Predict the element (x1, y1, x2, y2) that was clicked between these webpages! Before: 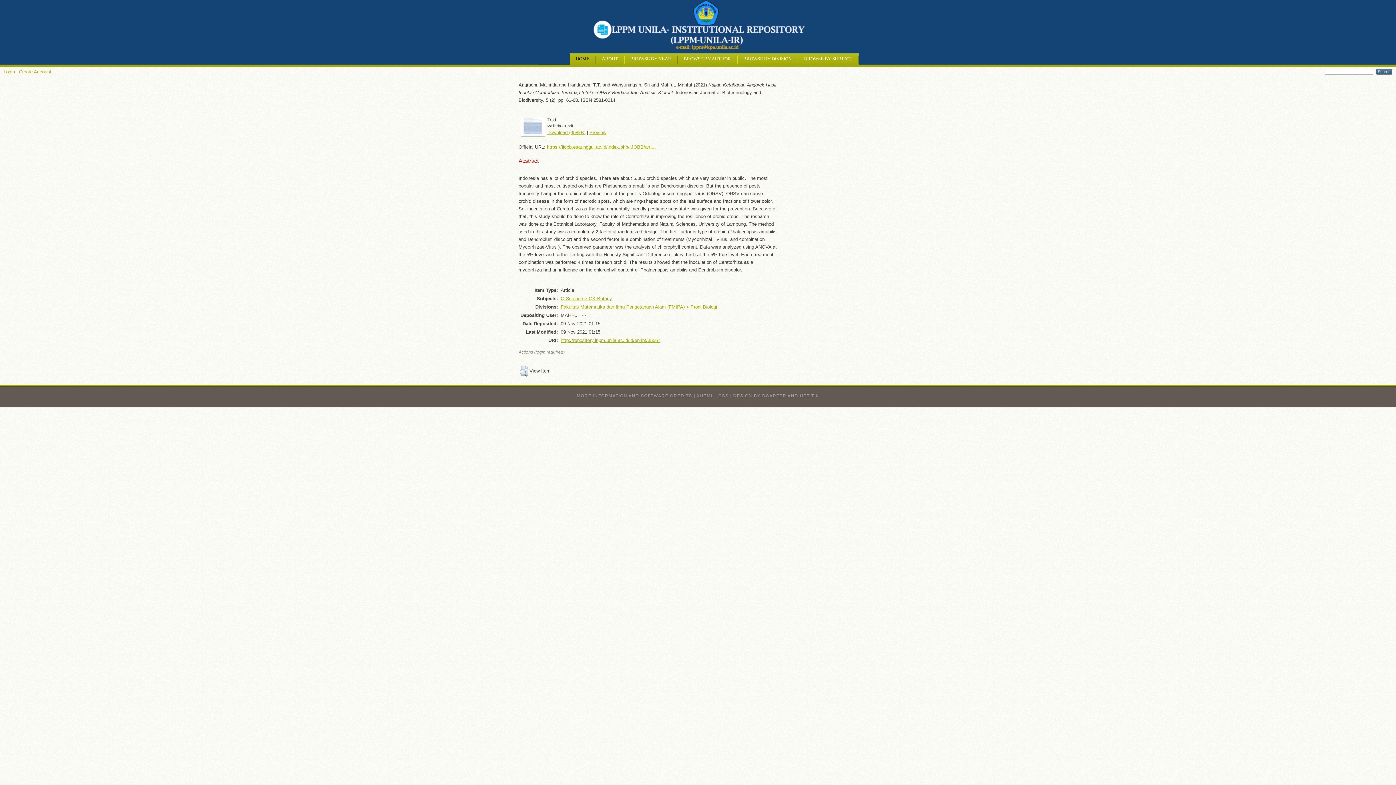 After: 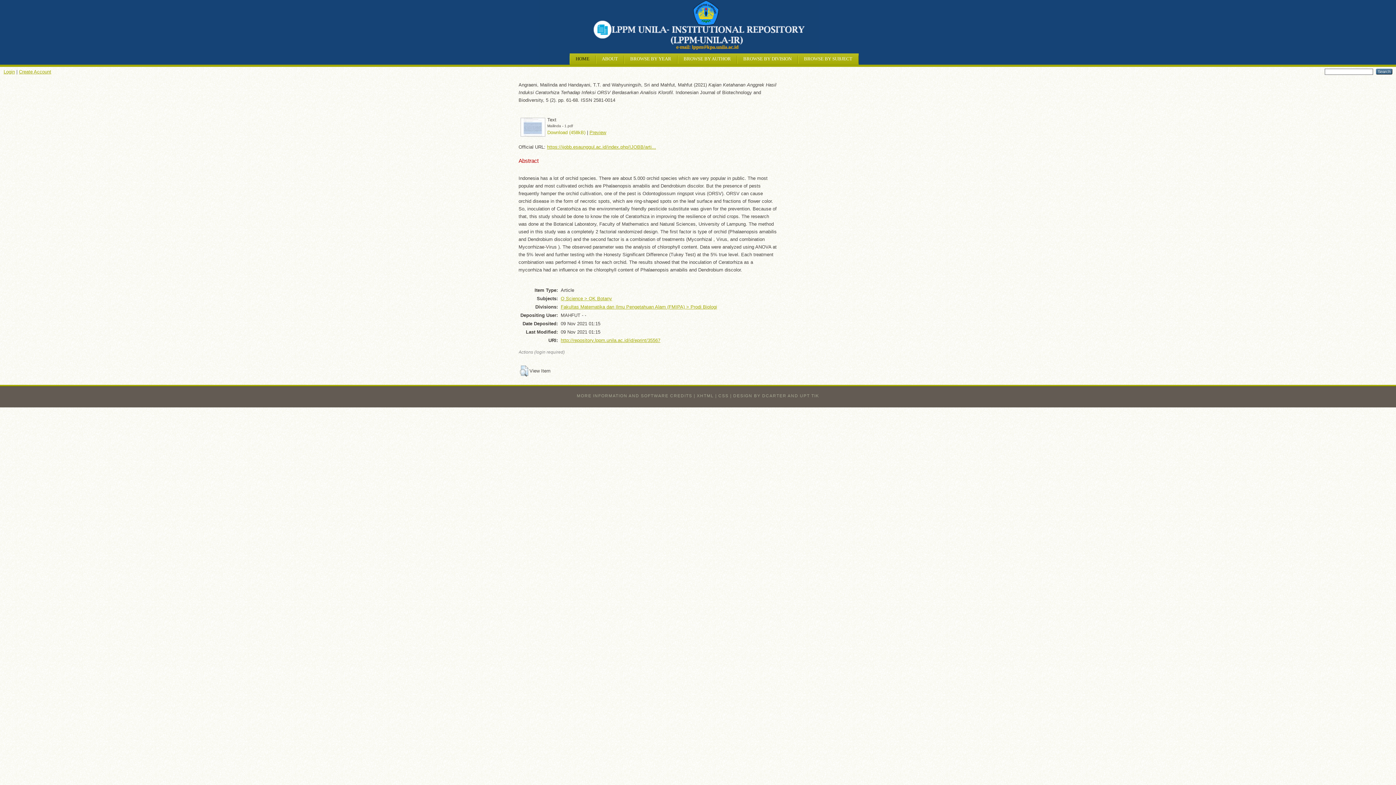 Action: bbox: (547, 129, 585, 135) label: Download (458kB)